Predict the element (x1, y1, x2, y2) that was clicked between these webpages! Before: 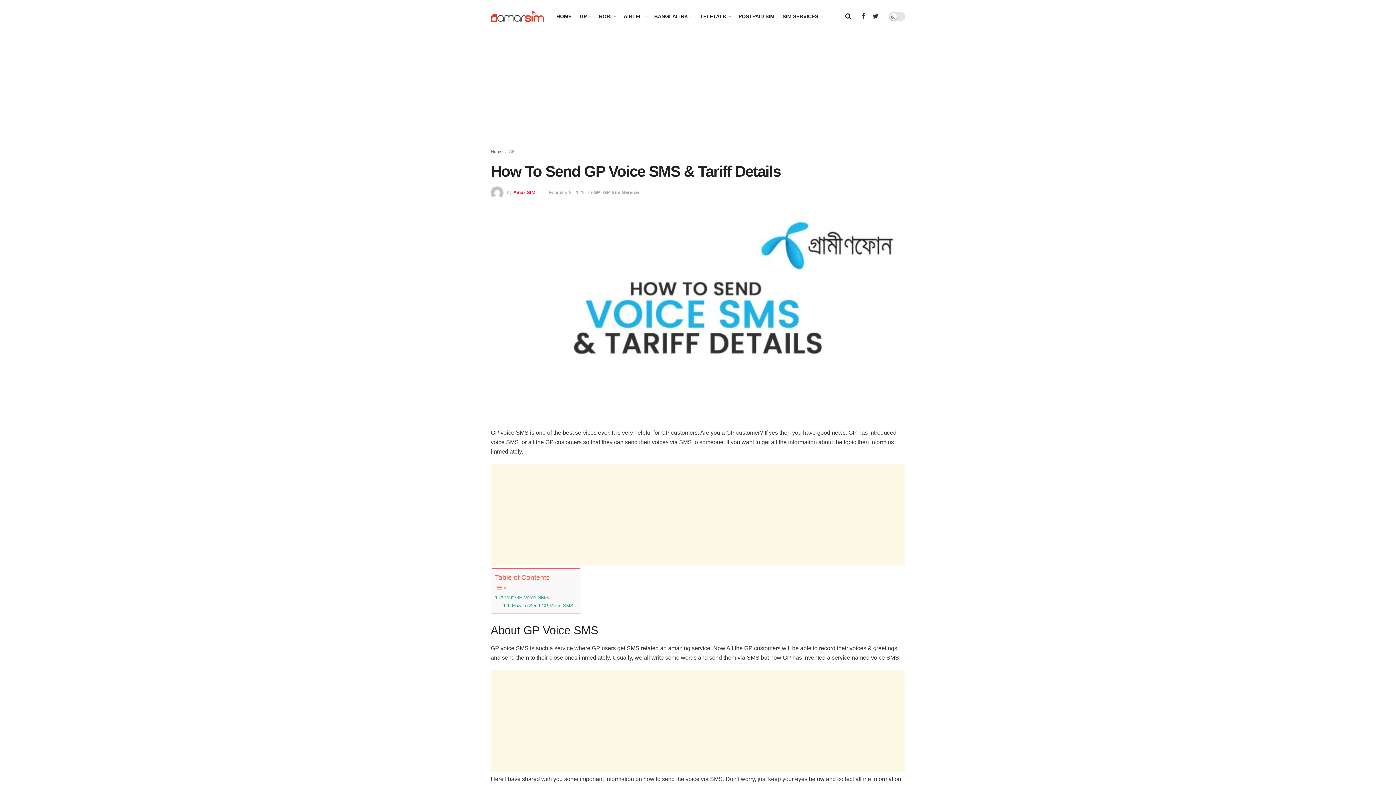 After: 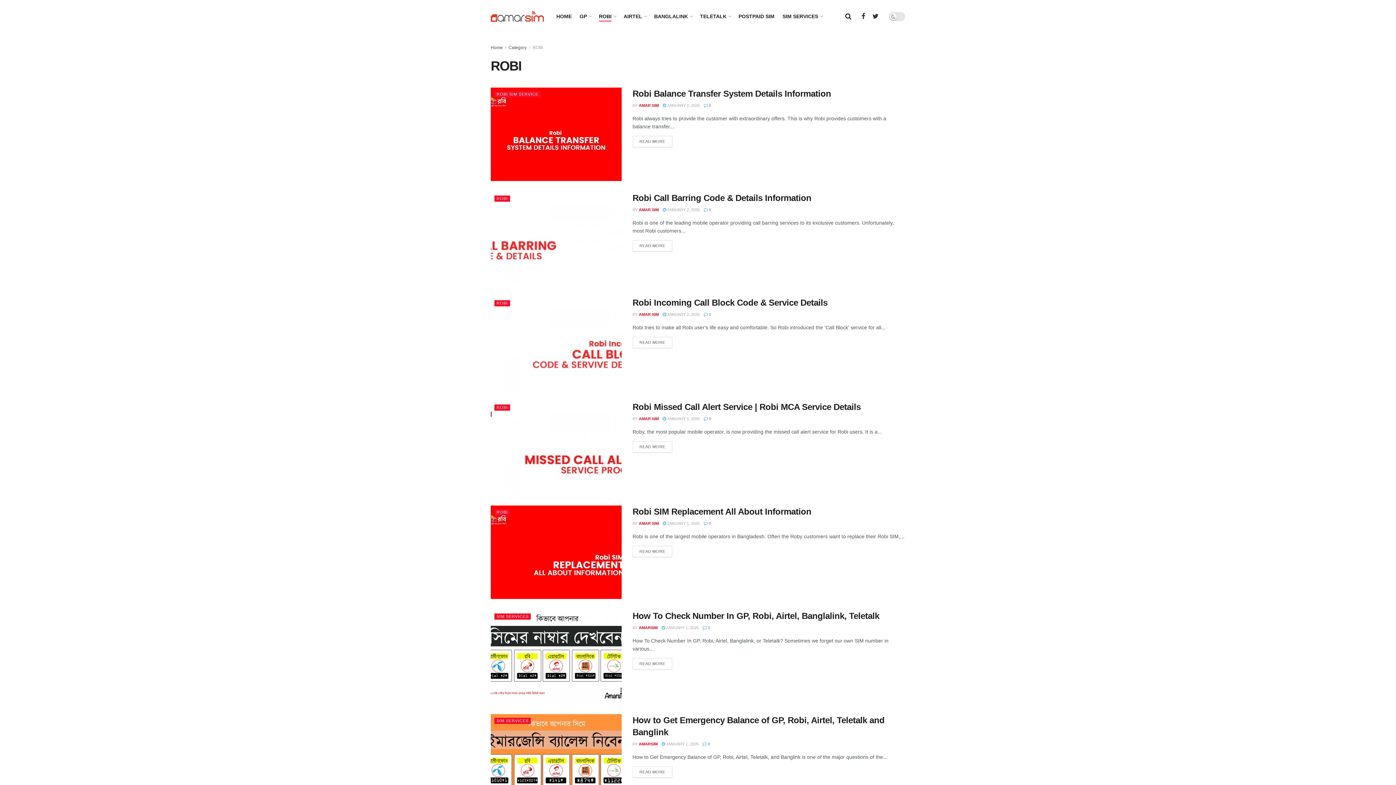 Action: bbox: (599, 11, 615, 21) label: ROBI